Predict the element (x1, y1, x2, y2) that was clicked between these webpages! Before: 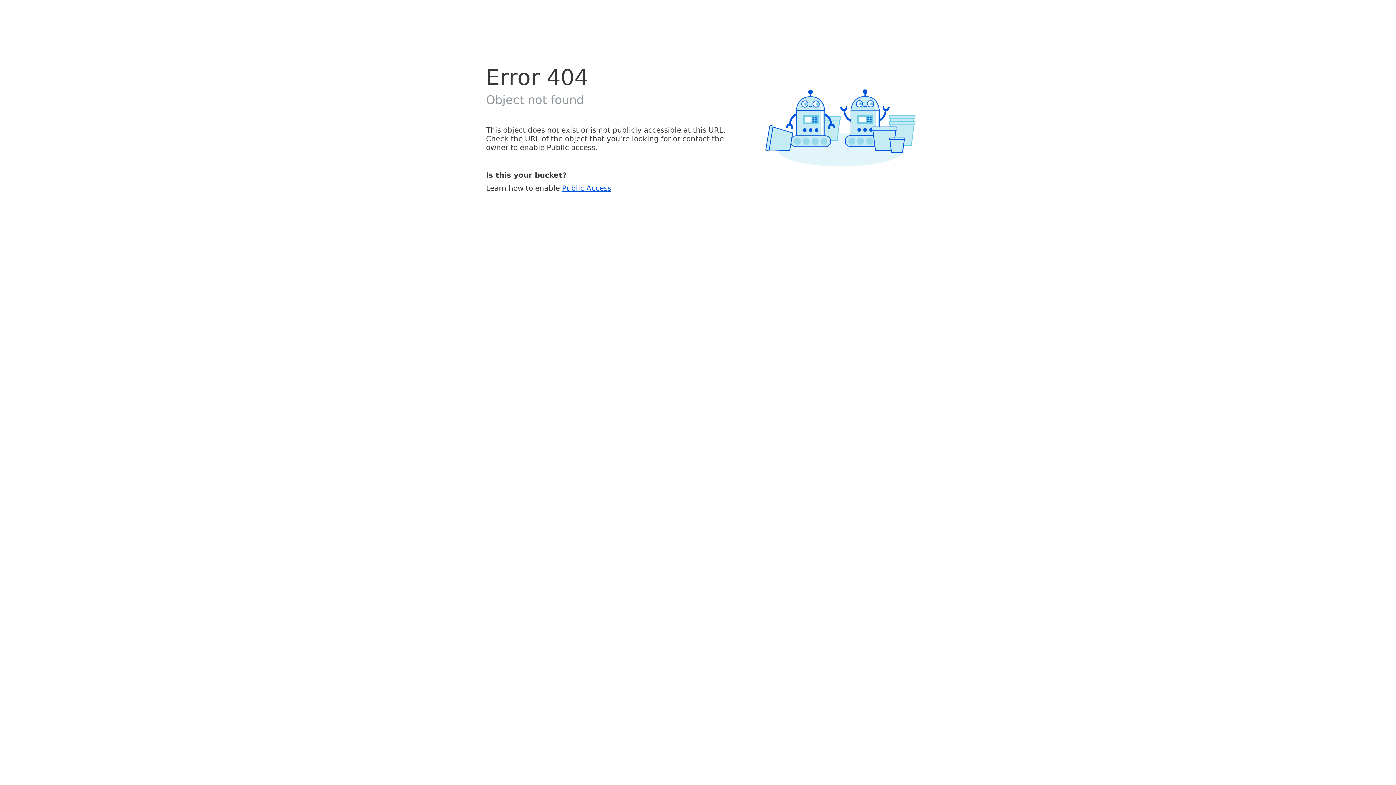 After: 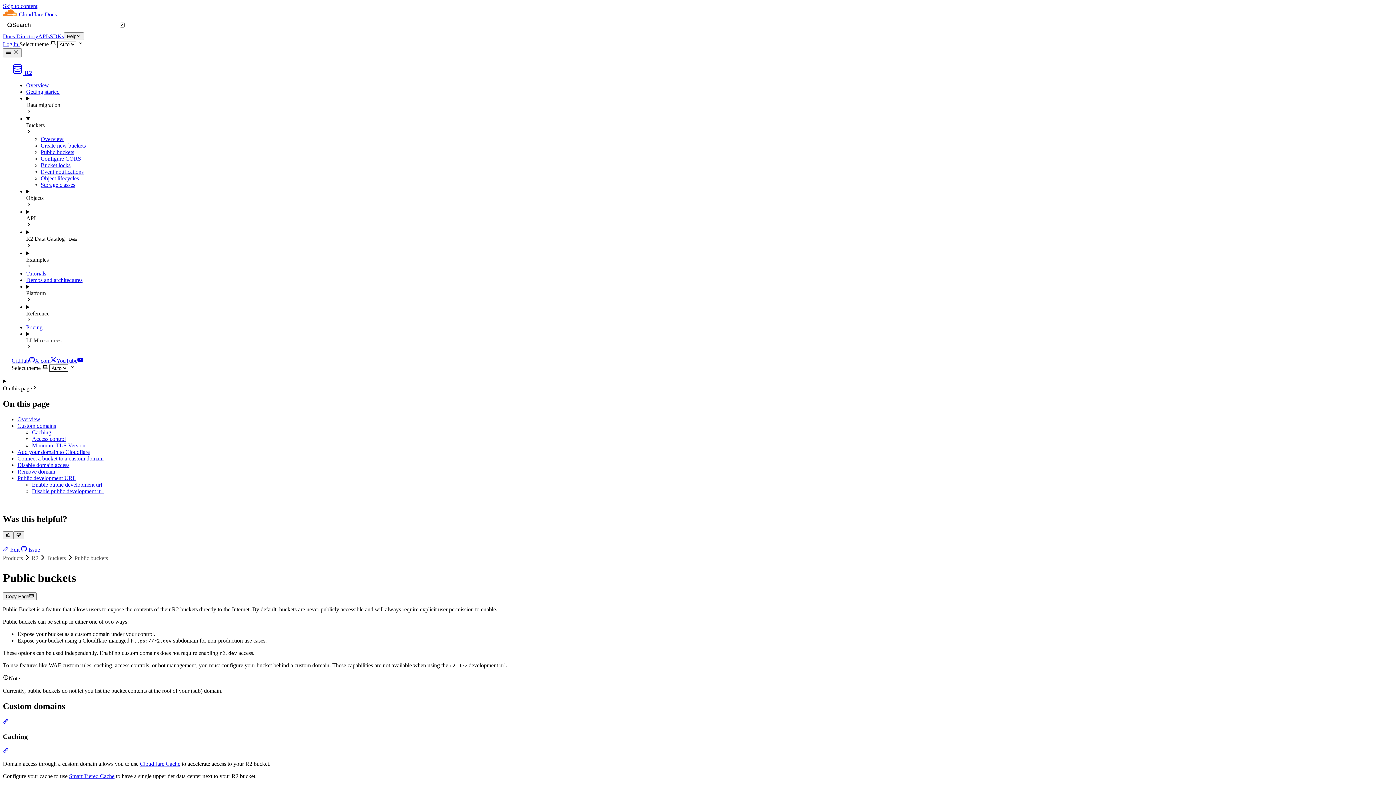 Action: bbox: (562, 183, 611, 192) label: Public Access